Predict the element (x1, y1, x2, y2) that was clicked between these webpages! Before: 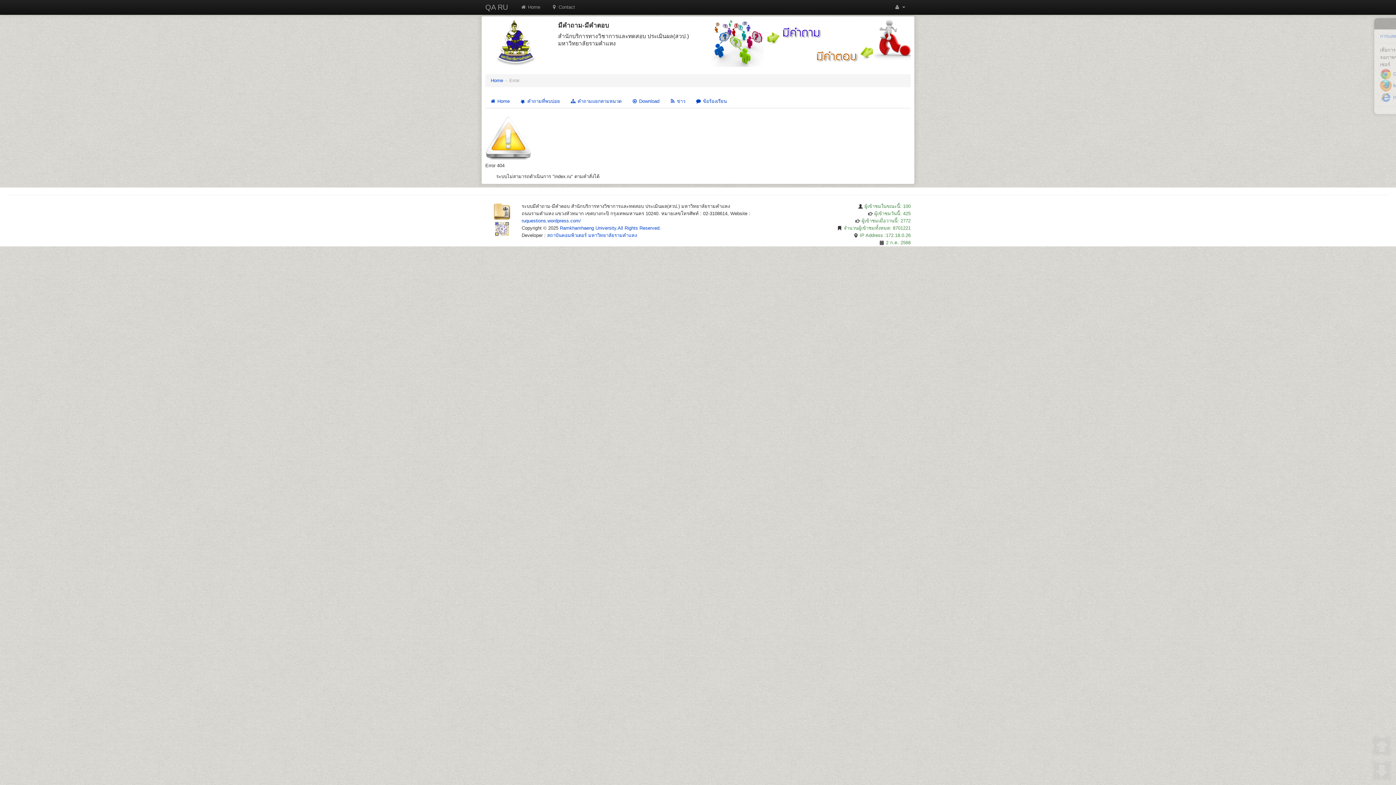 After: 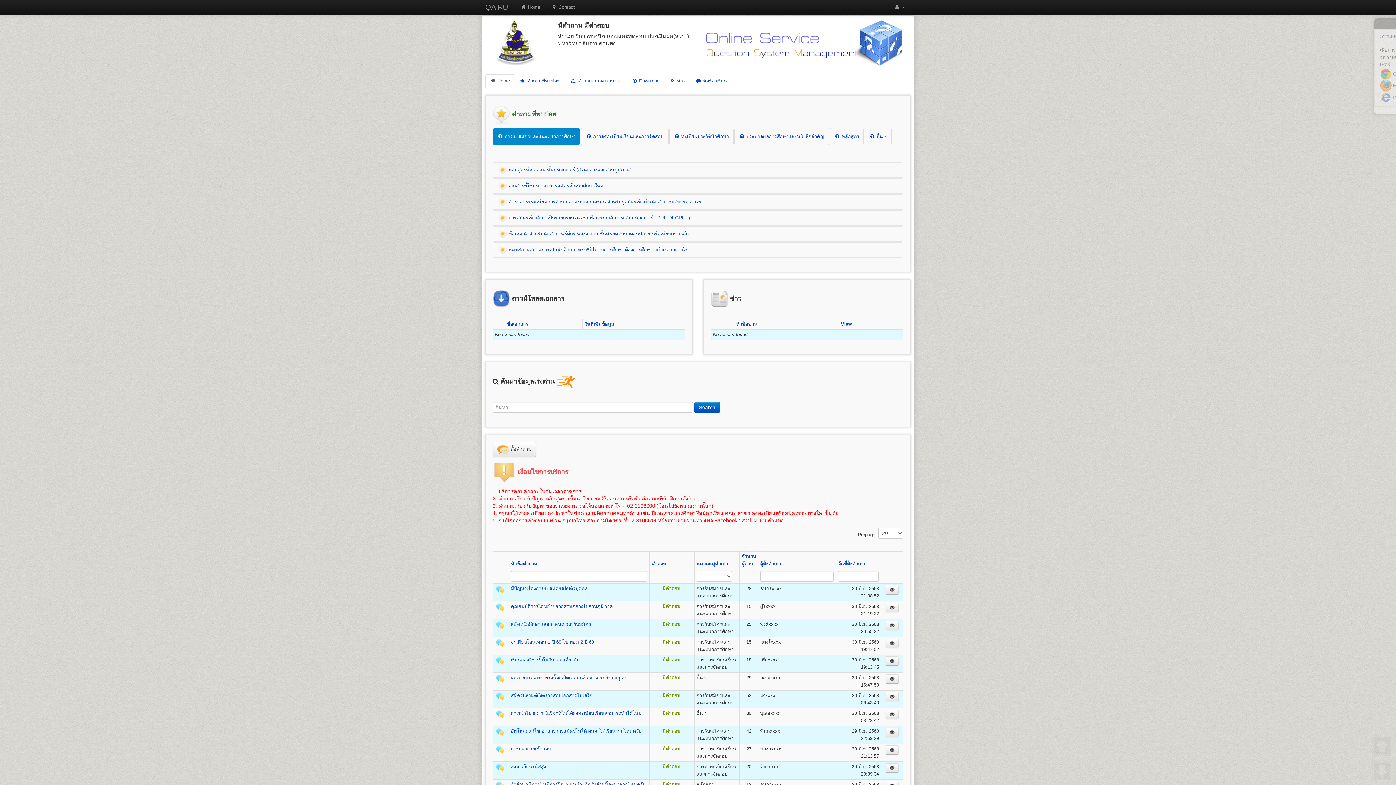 Action: bbox: (515, 0, 545, 14) label:  Home